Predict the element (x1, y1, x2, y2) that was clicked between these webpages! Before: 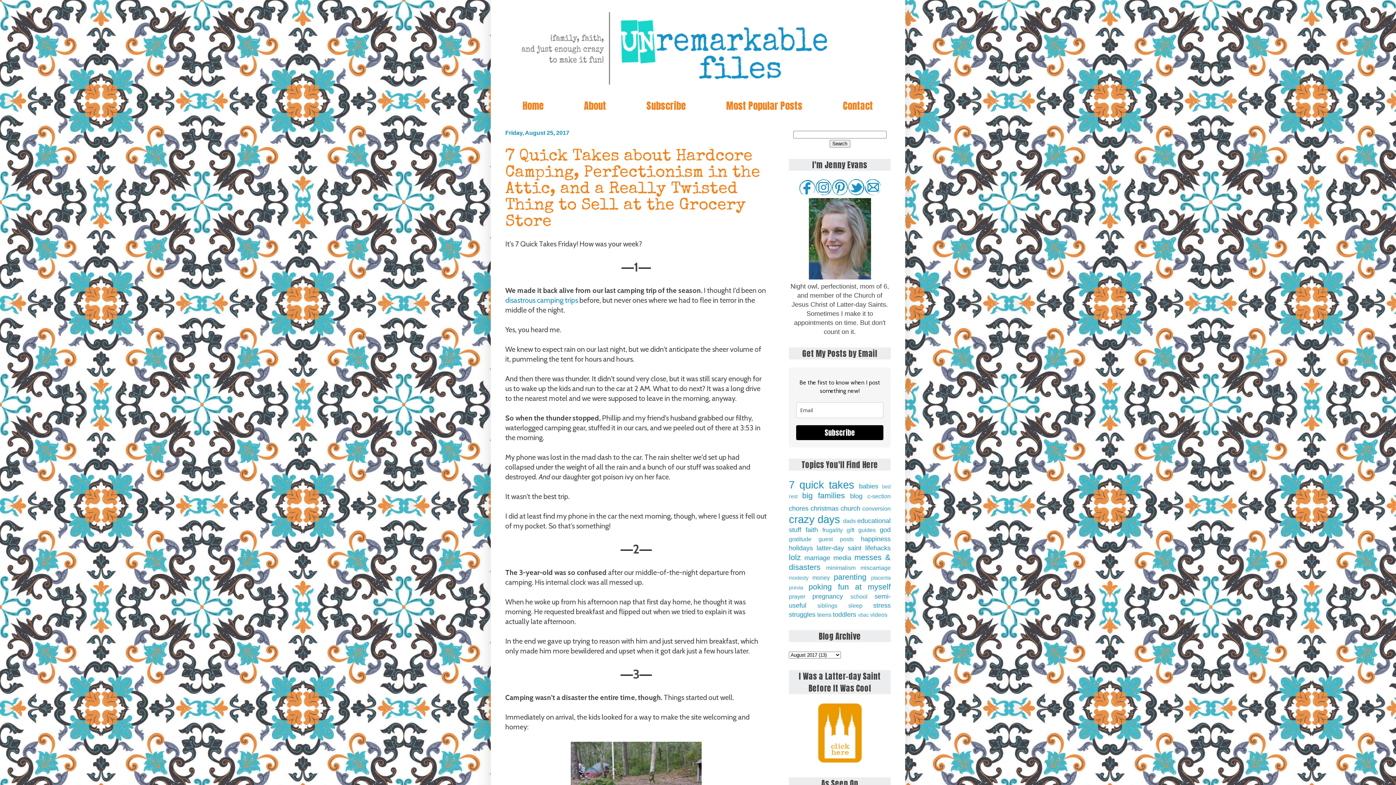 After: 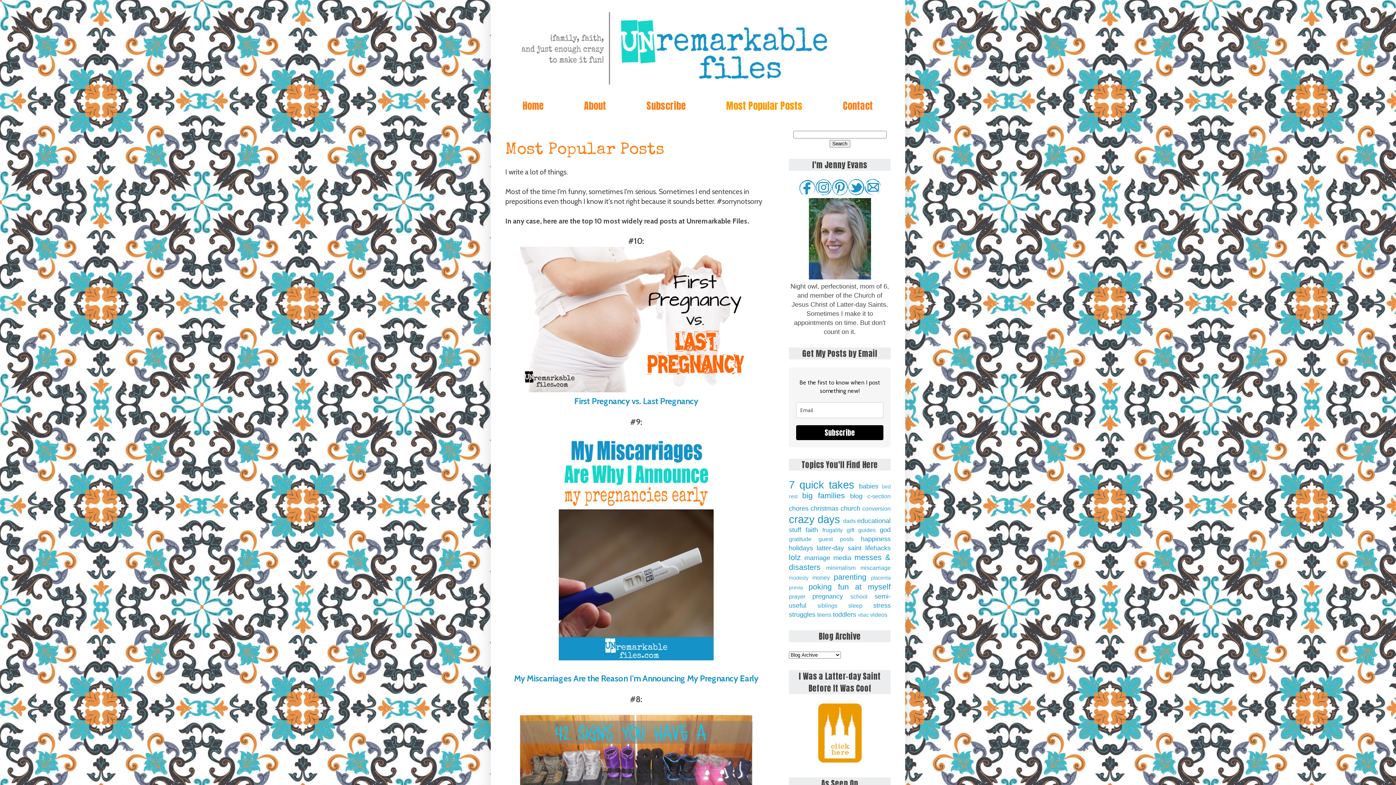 Action: bbox: (707, 92, 822, 118) label: Most Popular Posts